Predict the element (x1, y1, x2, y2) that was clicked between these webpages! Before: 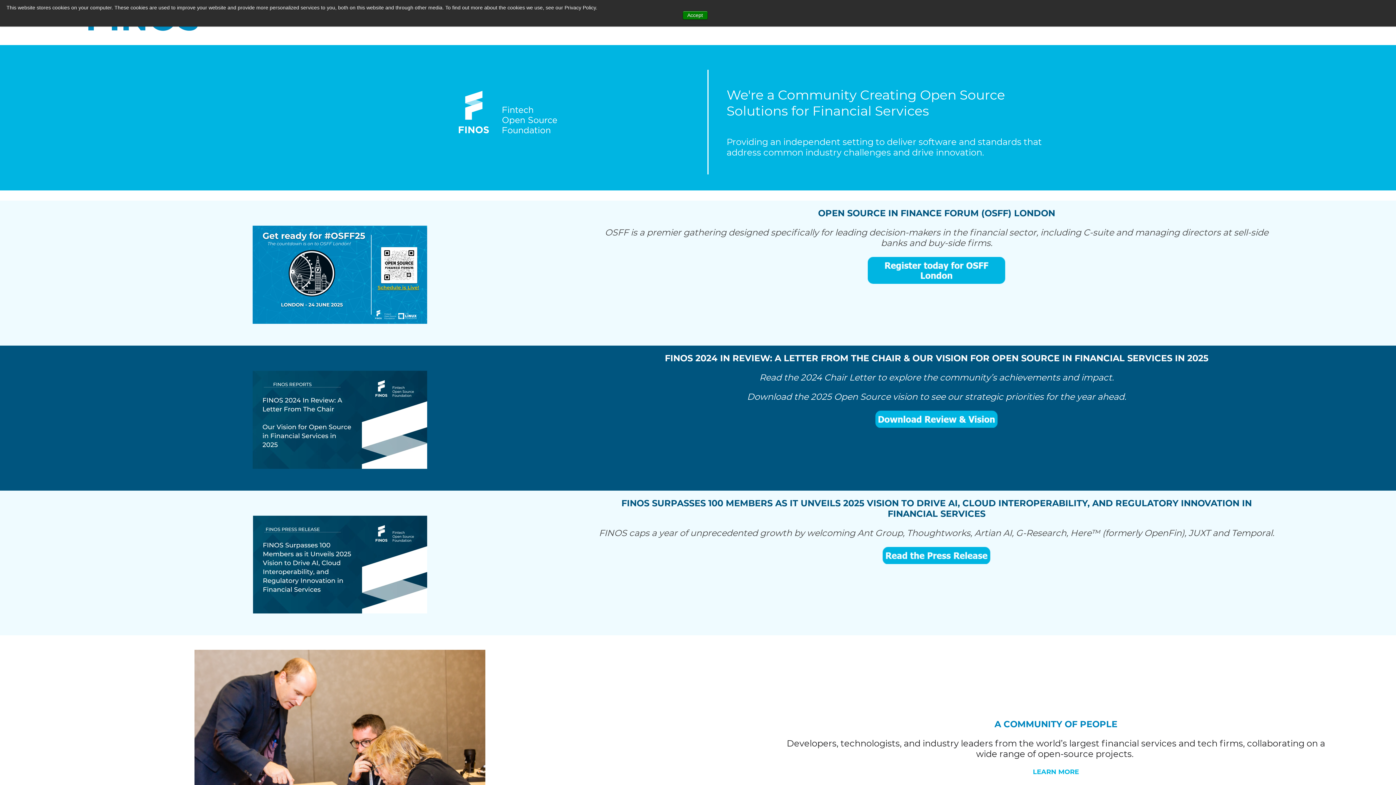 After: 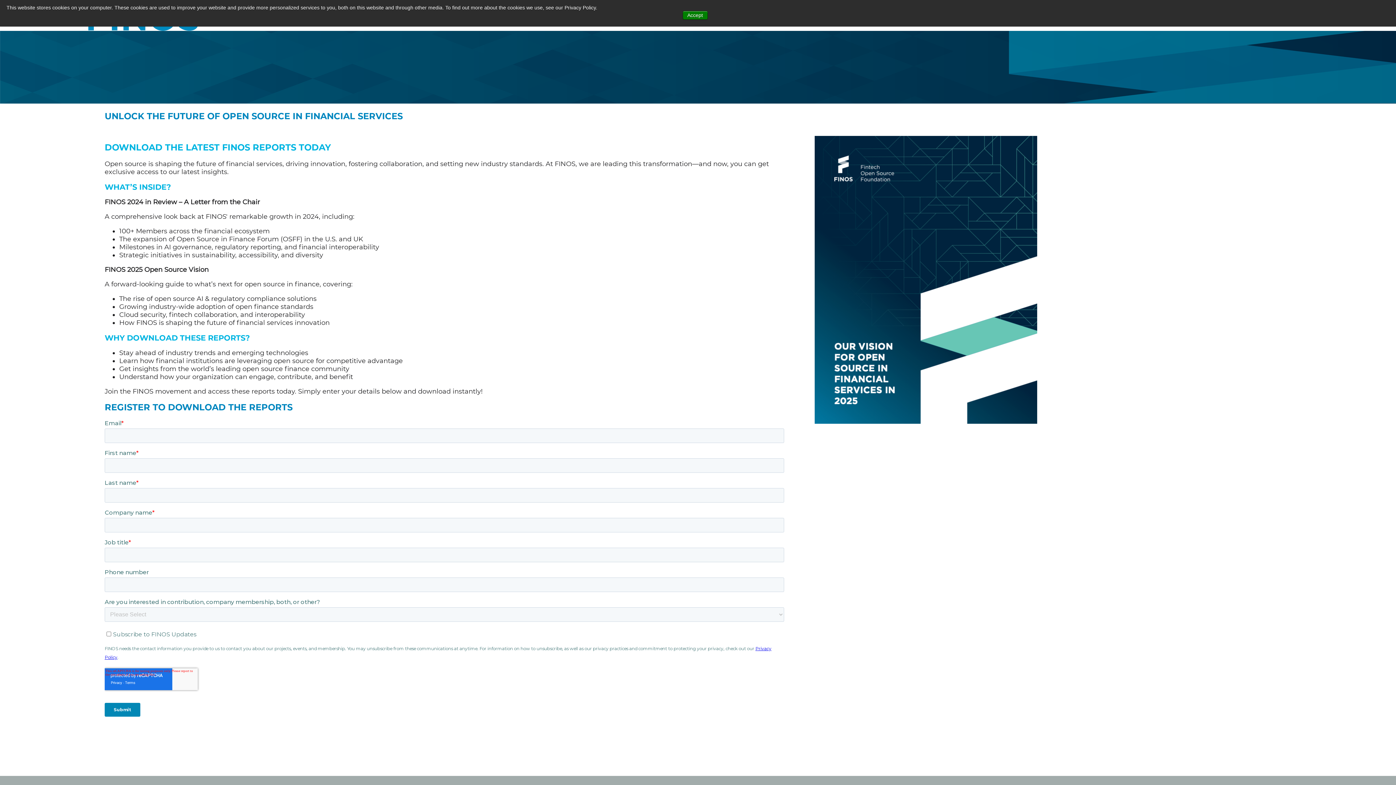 Action: bbox: (121, 370, 559, 468)